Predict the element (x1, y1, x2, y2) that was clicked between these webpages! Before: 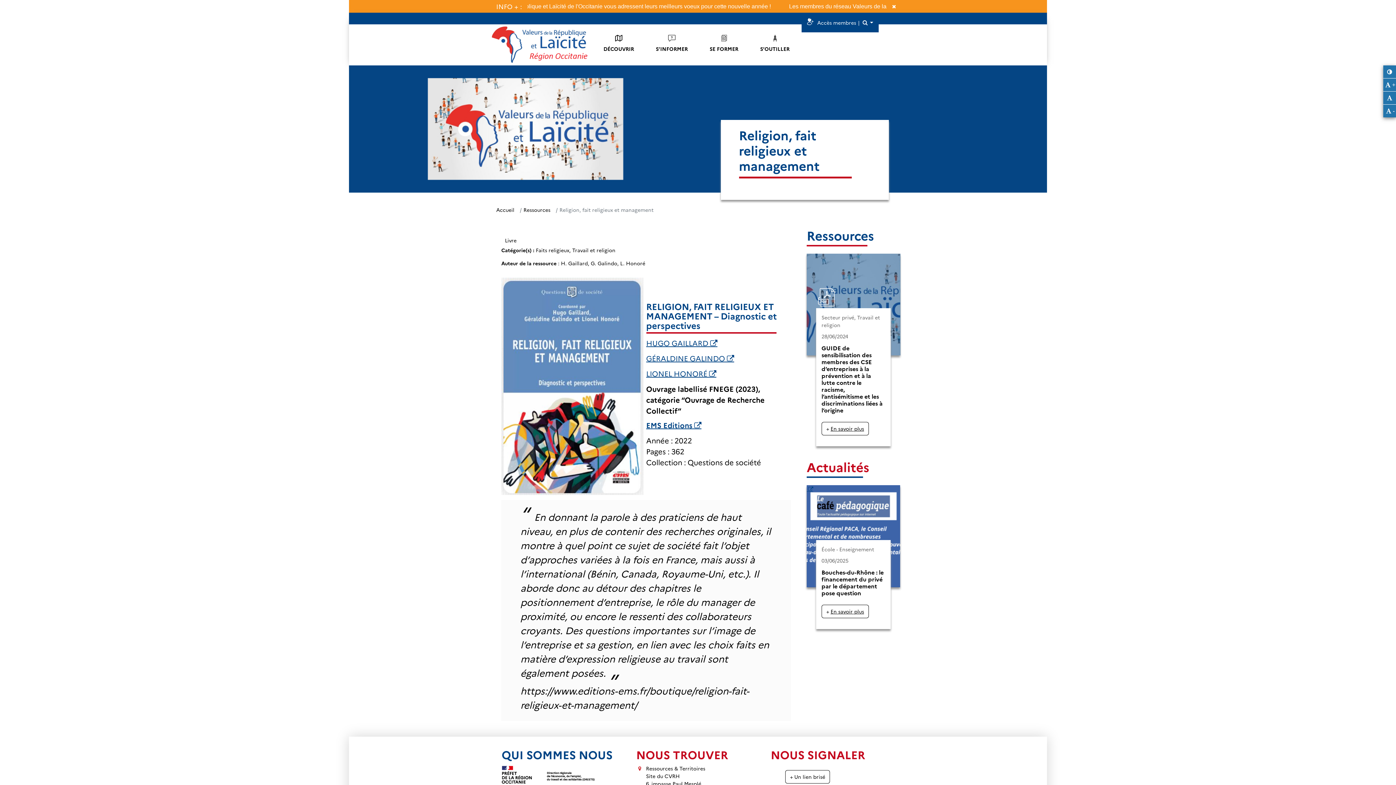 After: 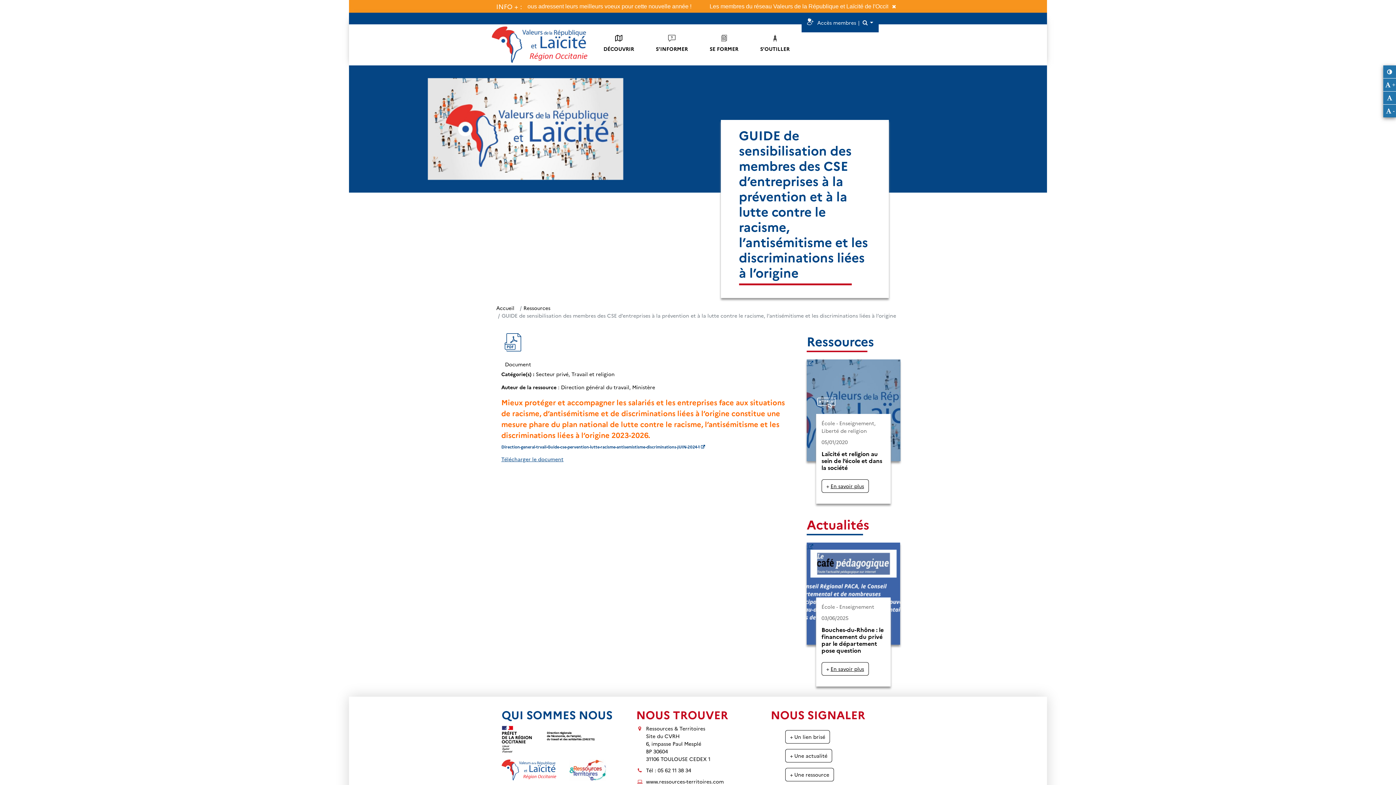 Action: label: Voir la ressource bbox: (806, 253, 900, 446)